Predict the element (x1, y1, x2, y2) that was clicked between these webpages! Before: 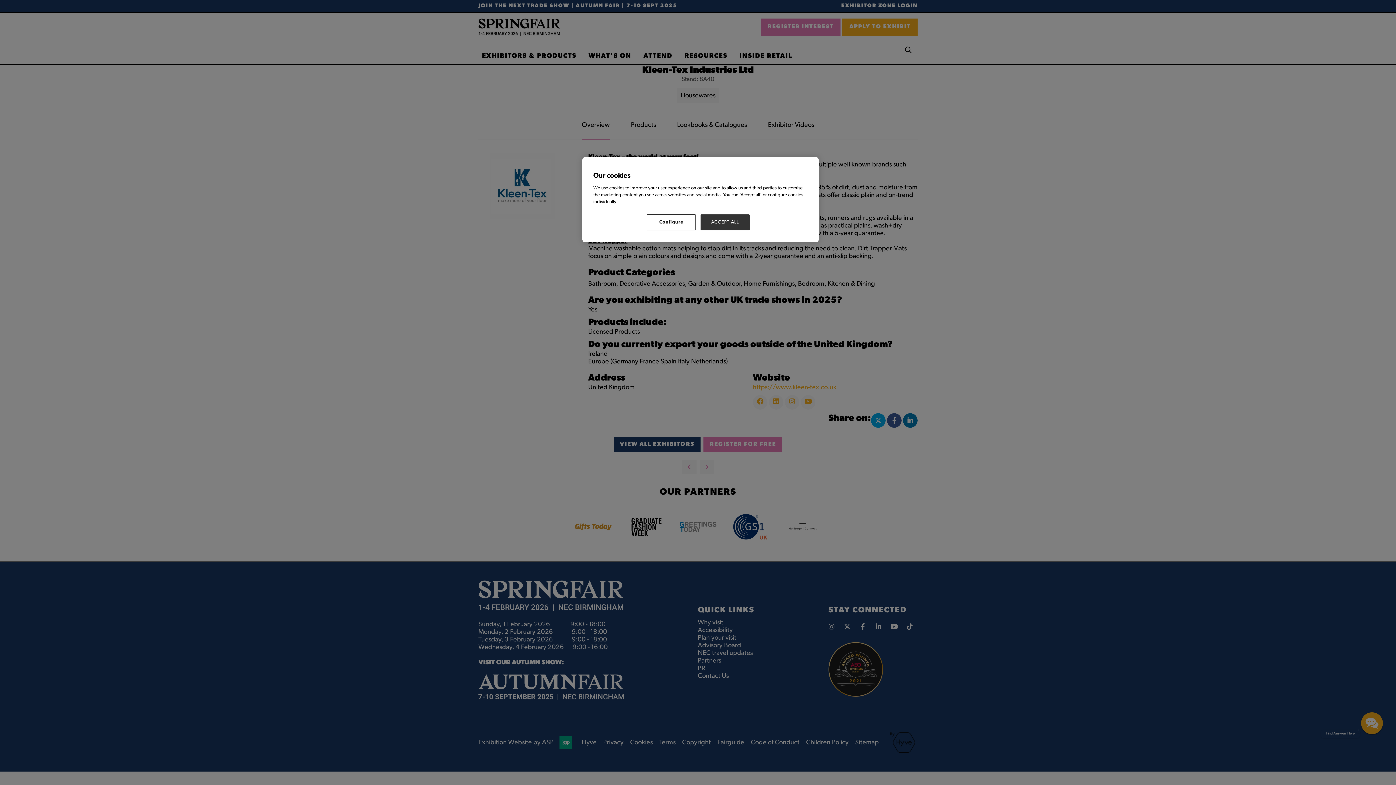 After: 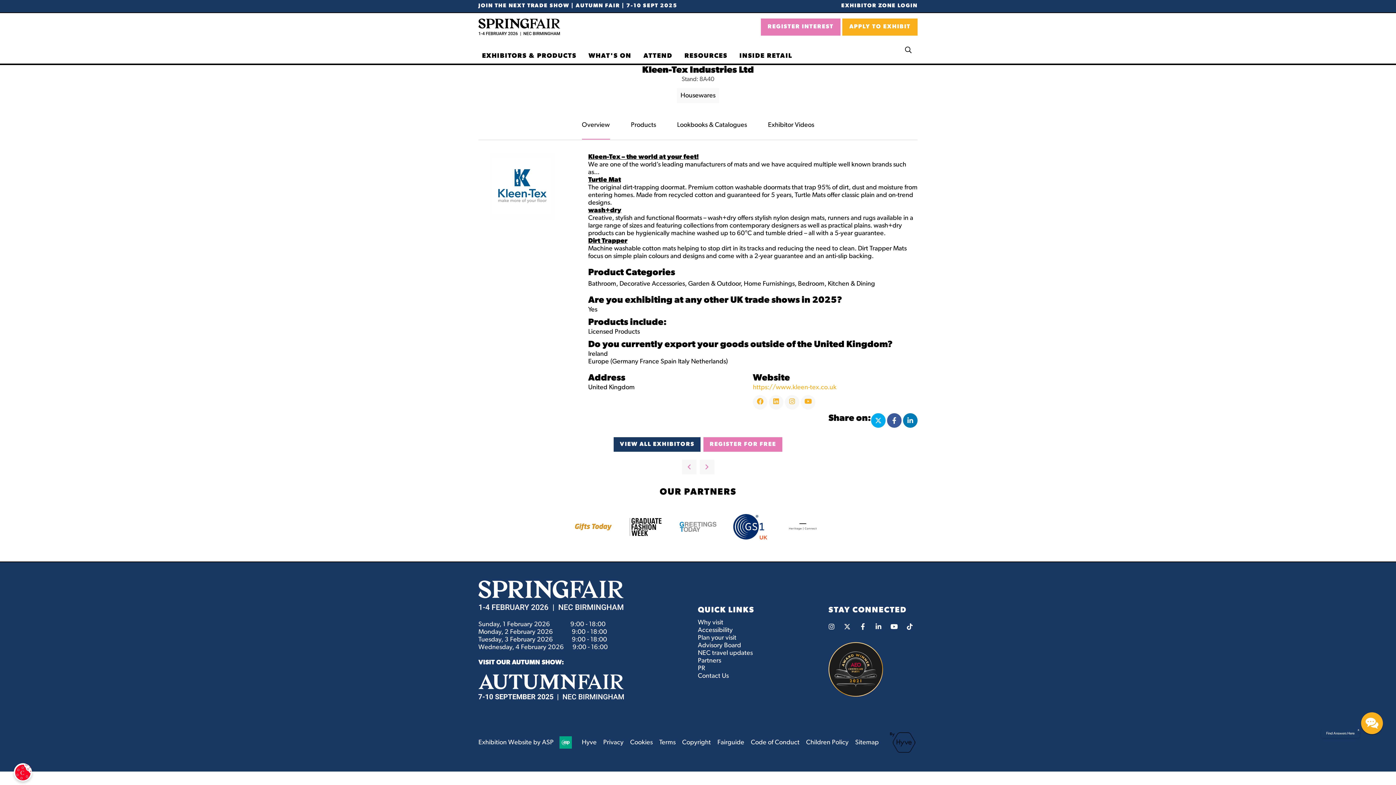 Action: bbox: (700, 214, 749, 230) label: ACCEPT ALL